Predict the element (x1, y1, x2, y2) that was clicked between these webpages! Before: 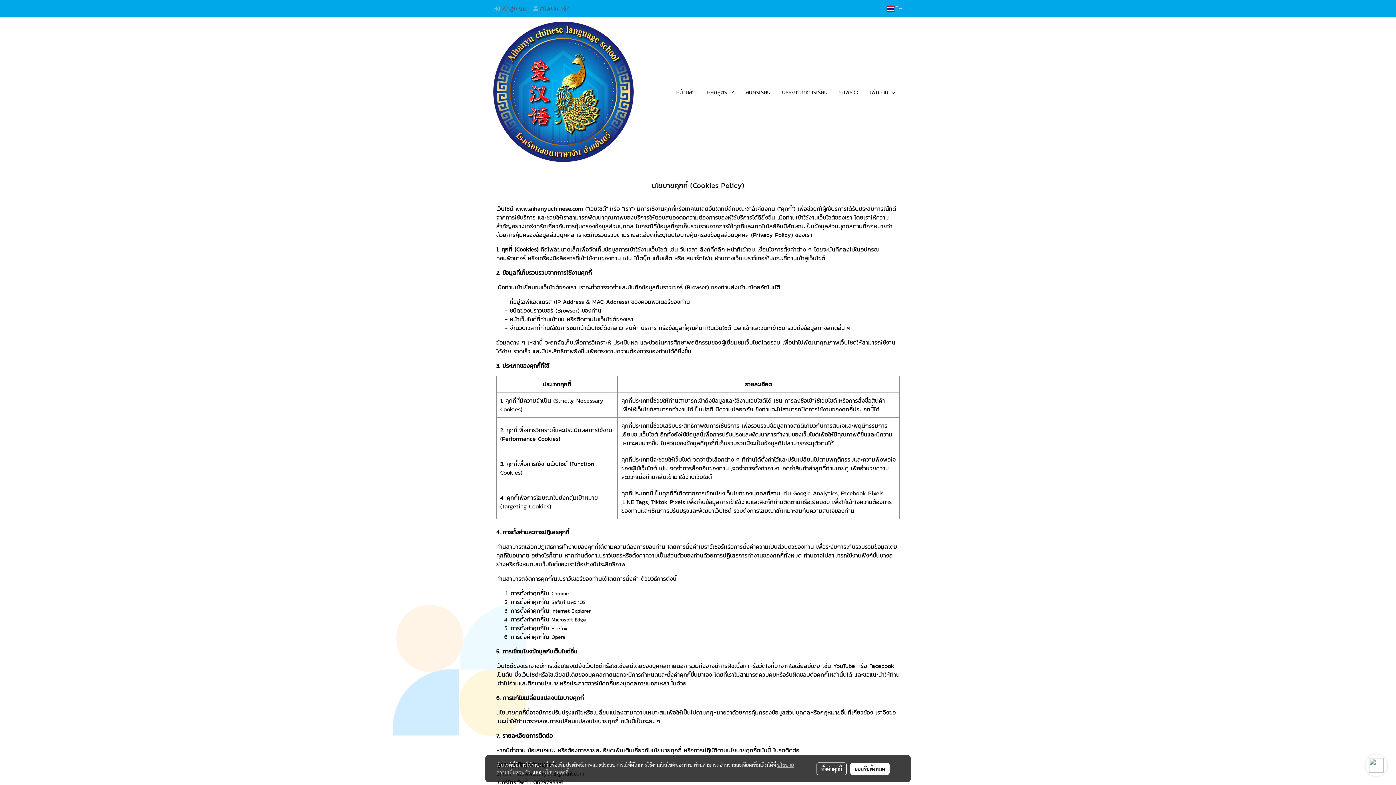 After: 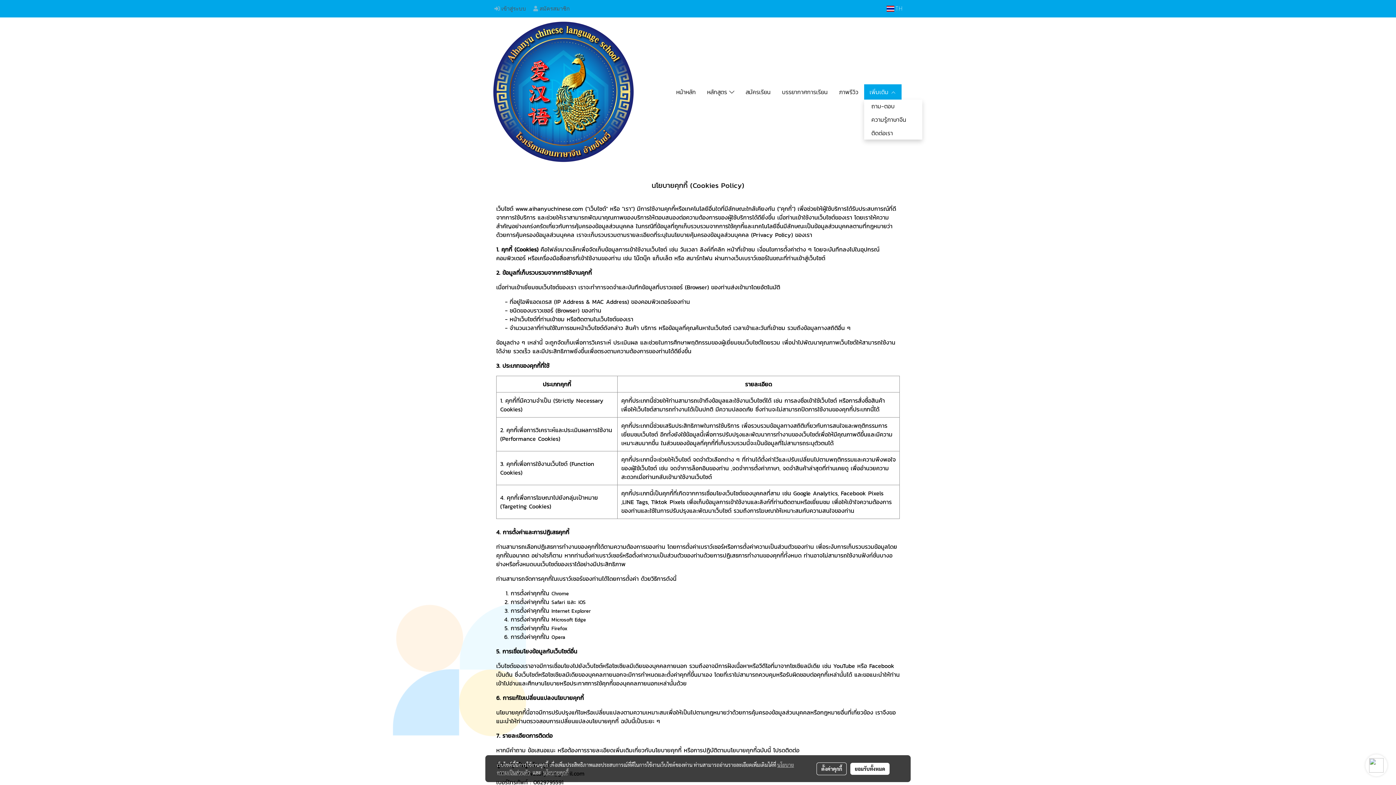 Action: bbox: (864, 84, 901, 99) label: เพิ่มเติม 